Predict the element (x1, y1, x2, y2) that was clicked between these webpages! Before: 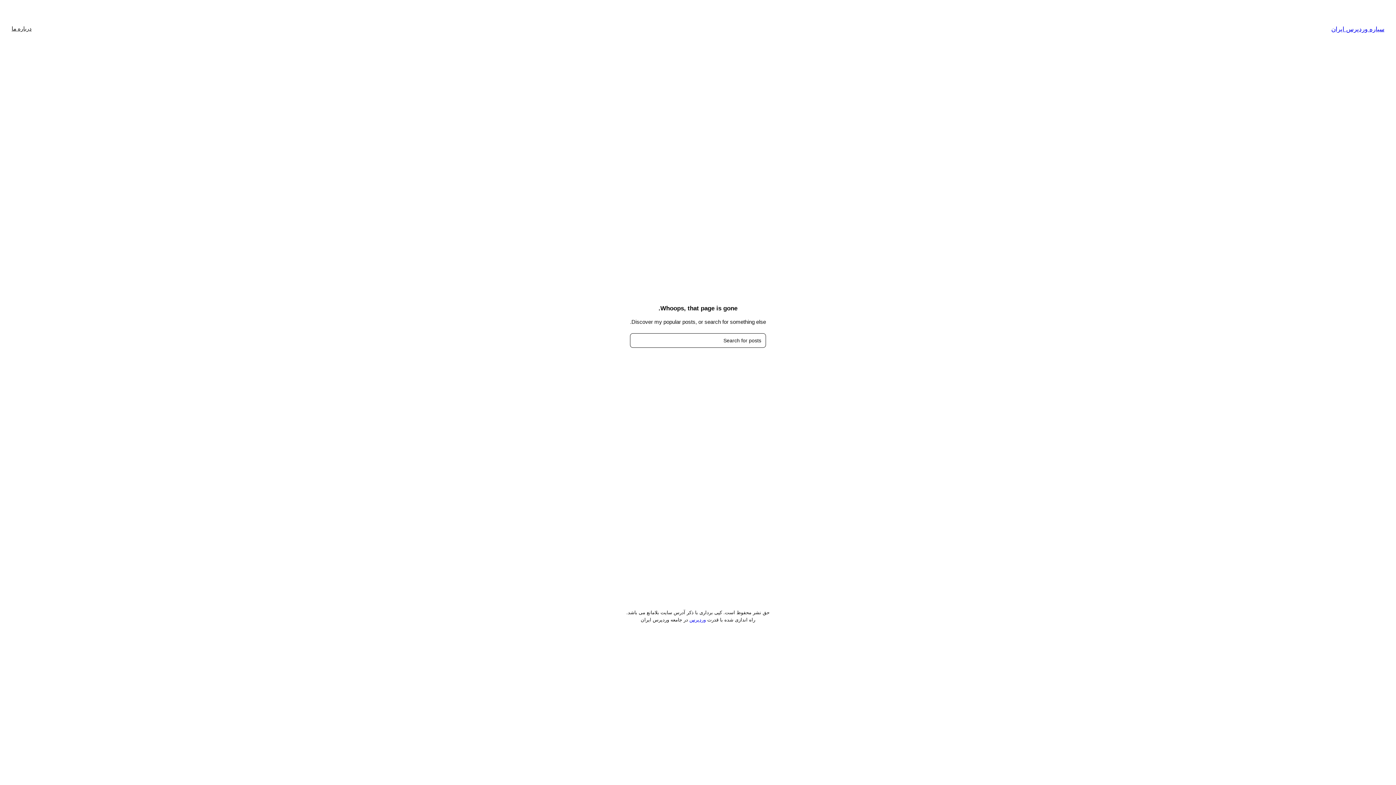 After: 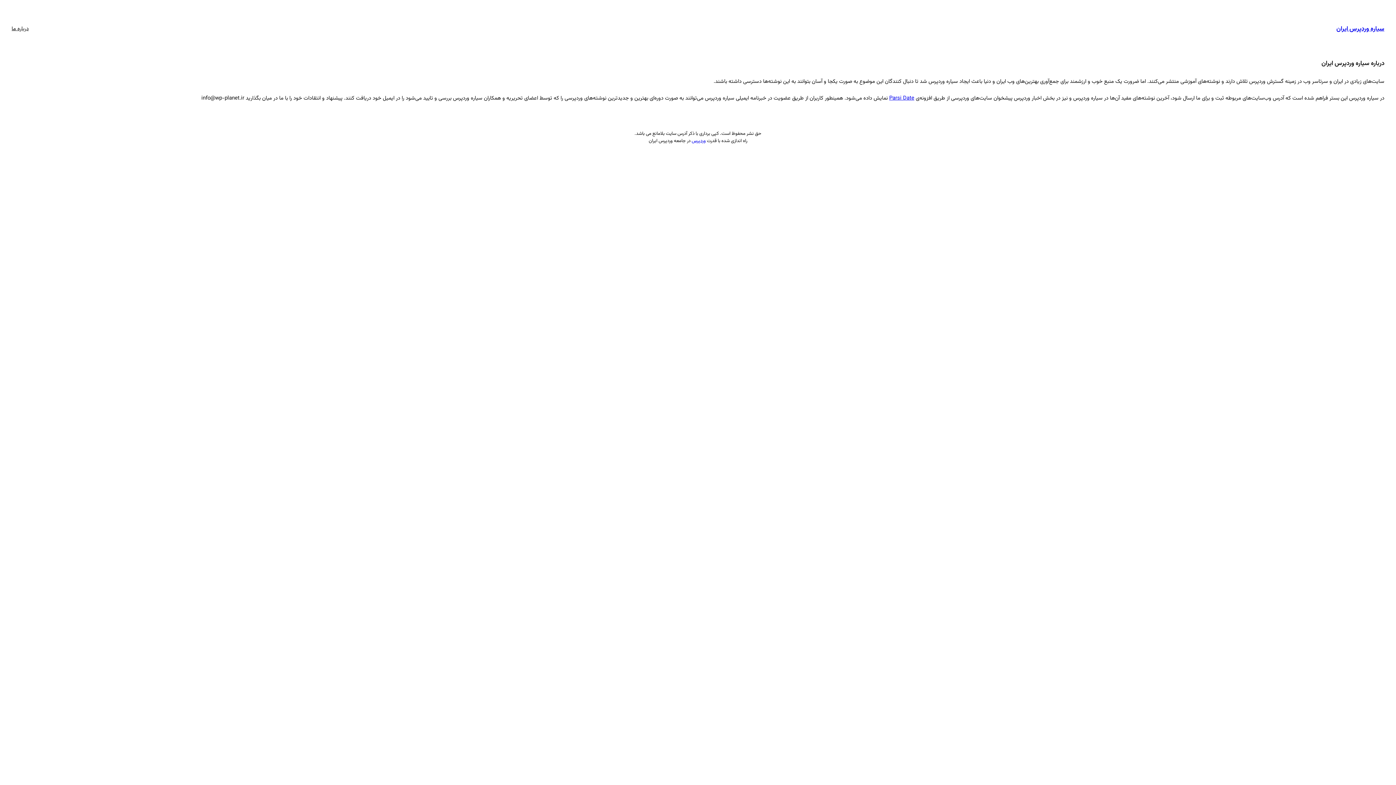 Action: bbox: (11, 24, 31, 33) label: درباره ما